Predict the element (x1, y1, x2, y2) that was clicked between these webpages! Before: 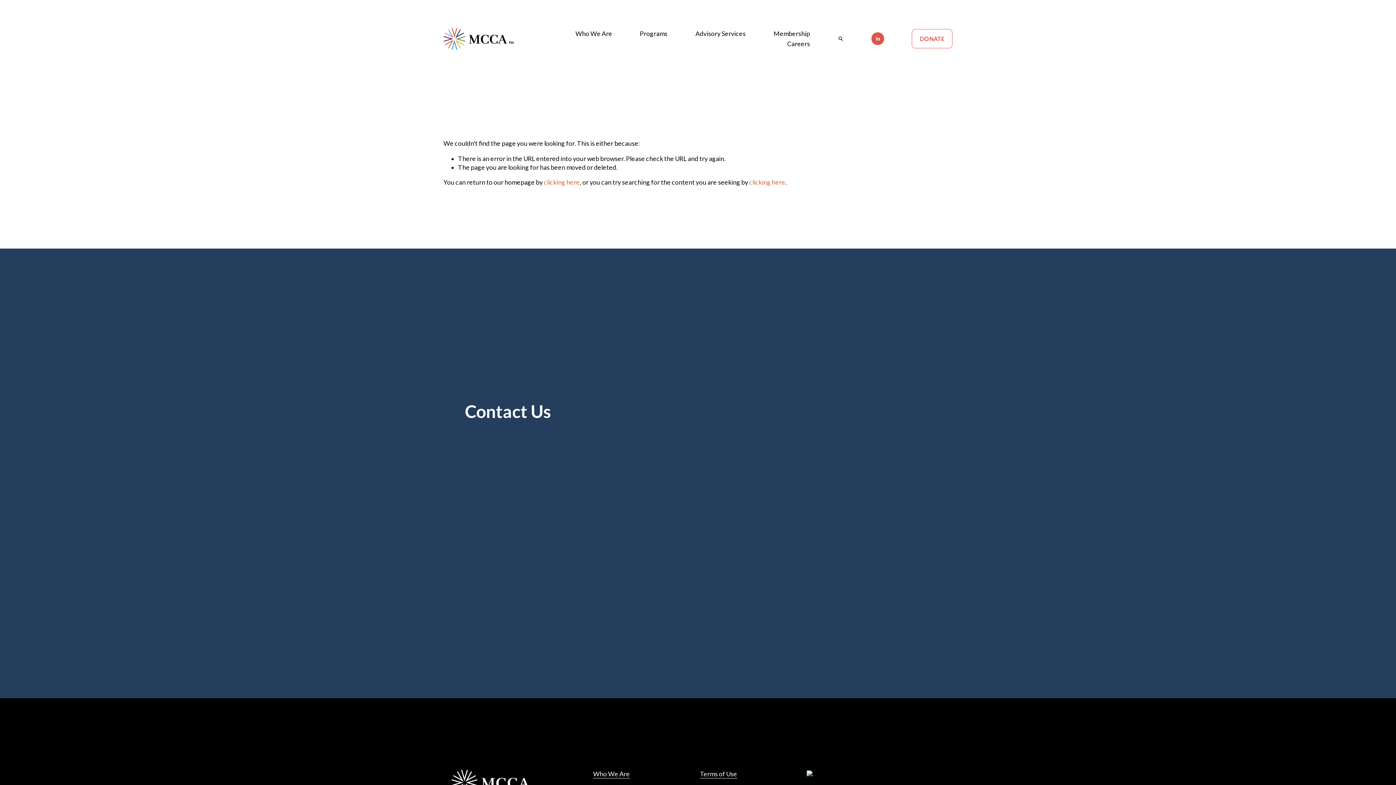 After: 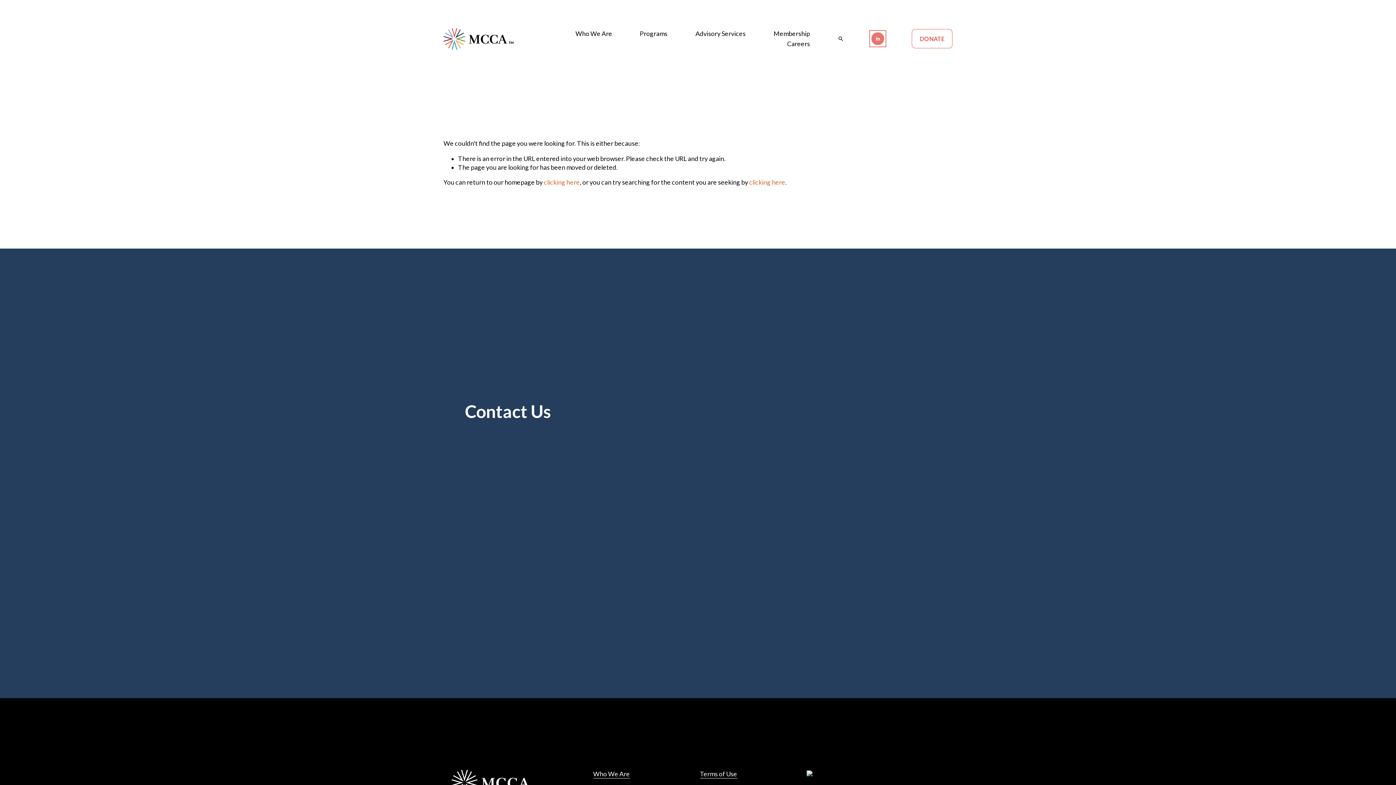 Action: bbox: (871, 32, 884, 45) label: LinkedIn